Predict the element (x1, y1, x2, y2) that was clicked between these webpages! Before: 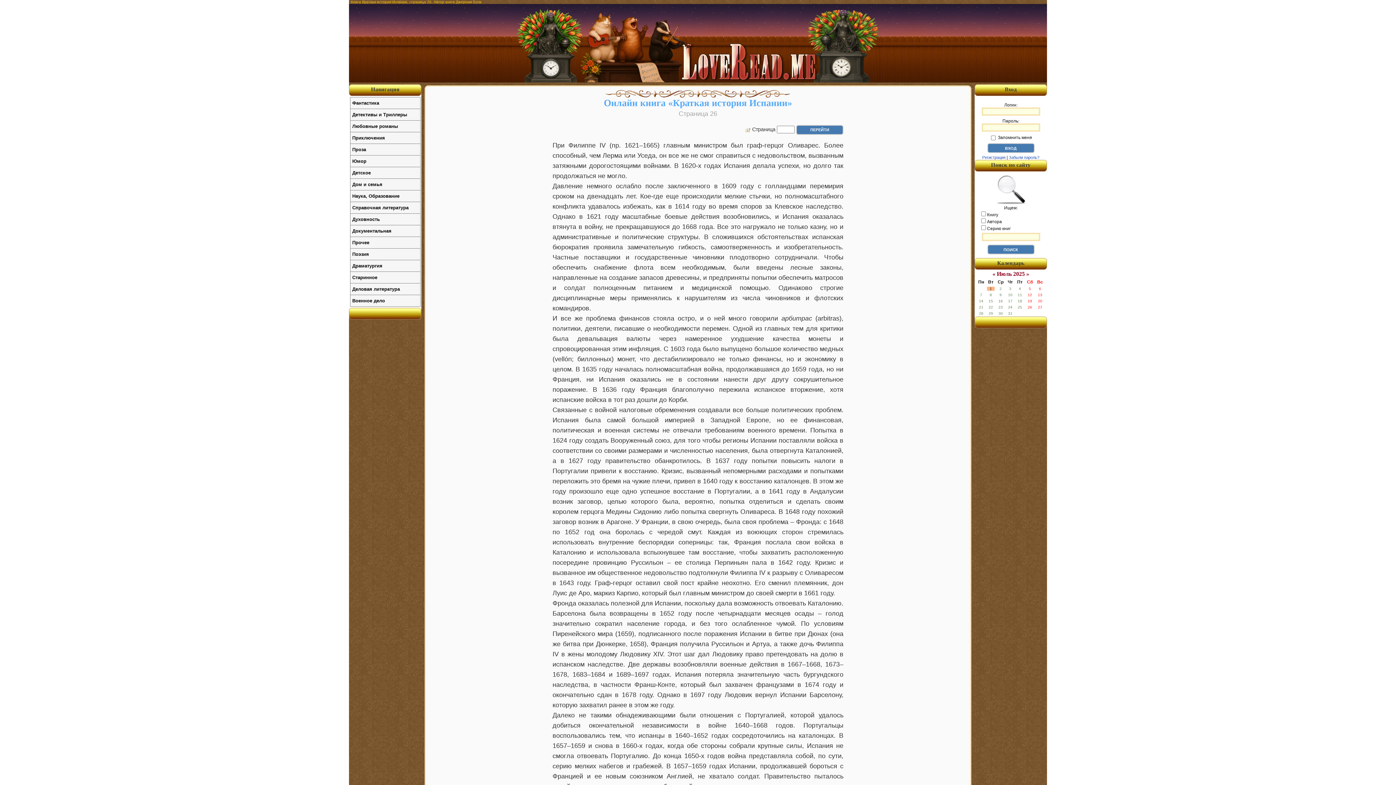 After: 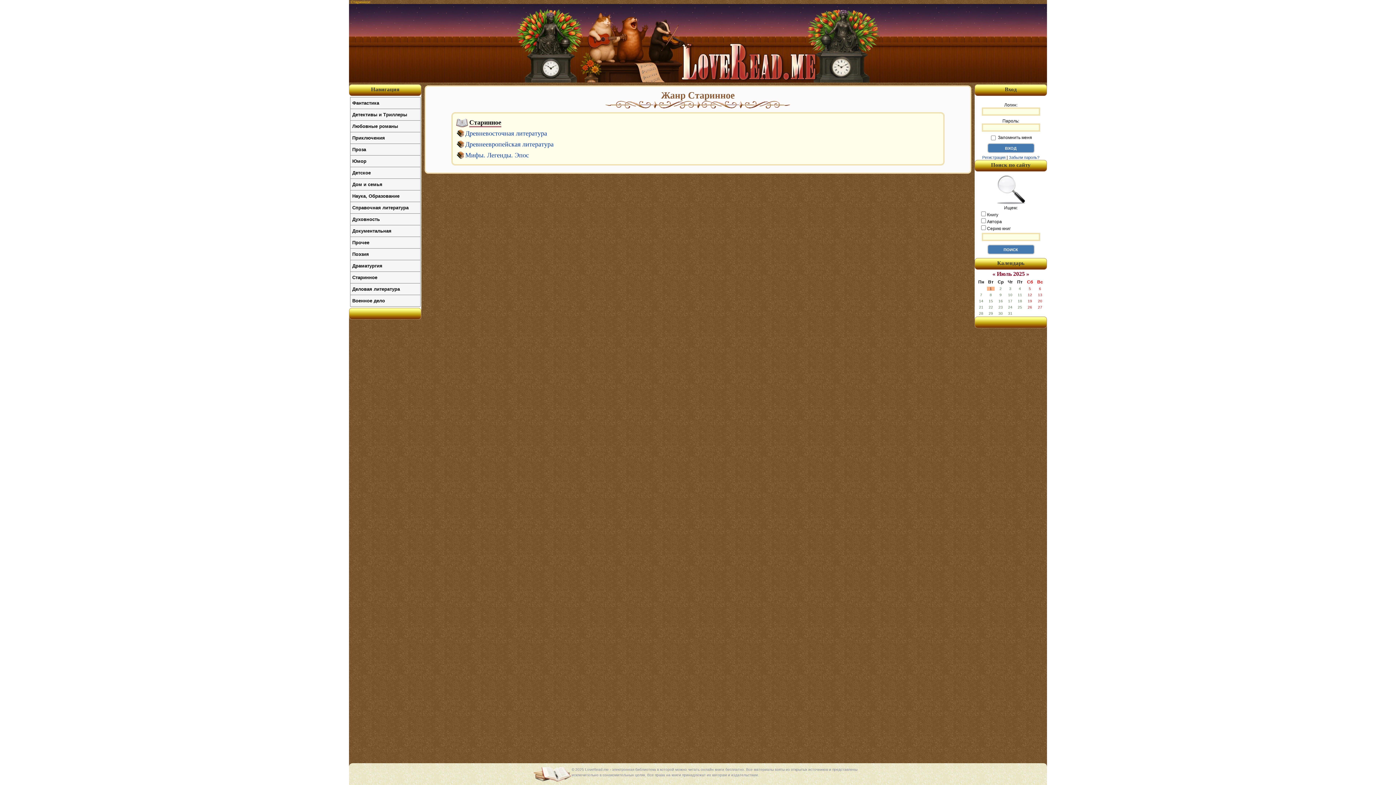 Action: label: Старинное bbox: (350, 272, 420, 283)